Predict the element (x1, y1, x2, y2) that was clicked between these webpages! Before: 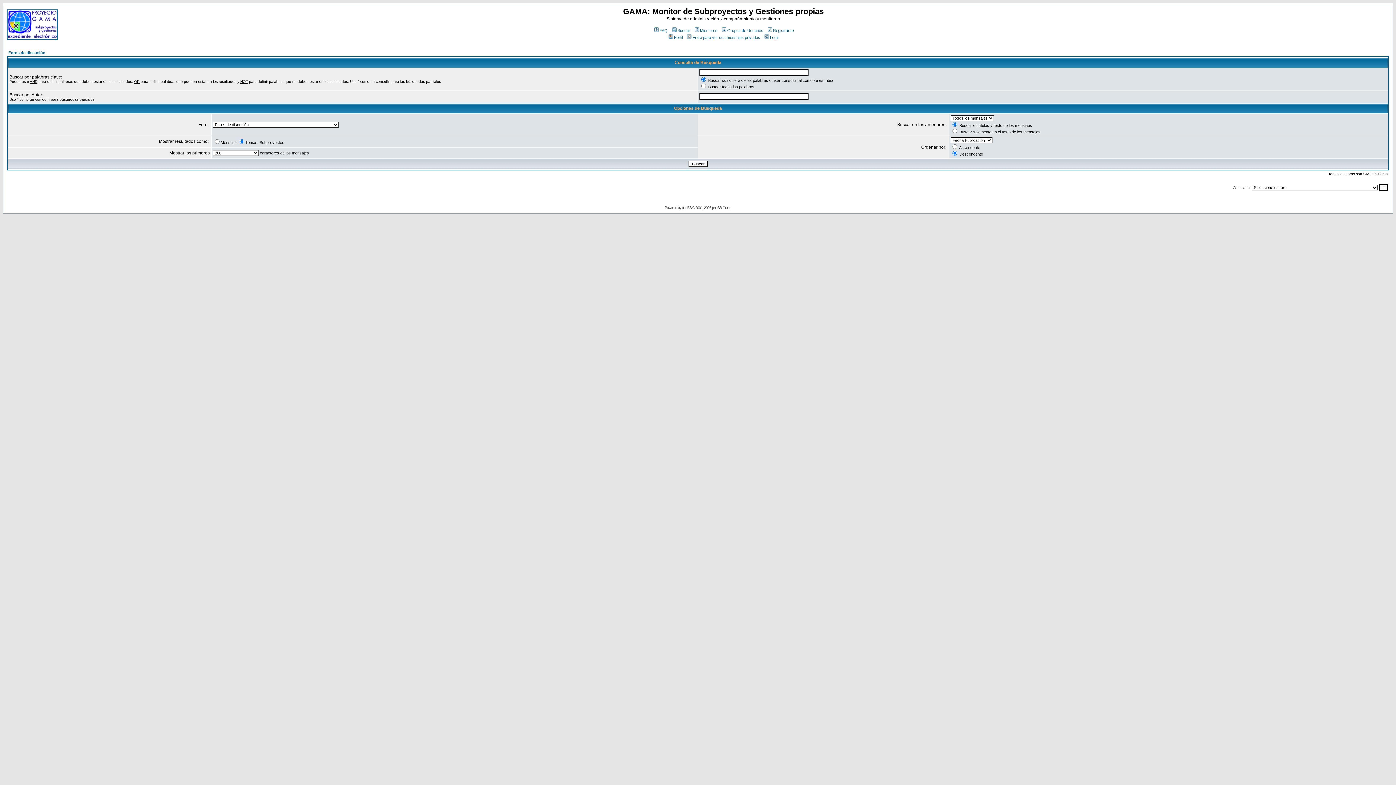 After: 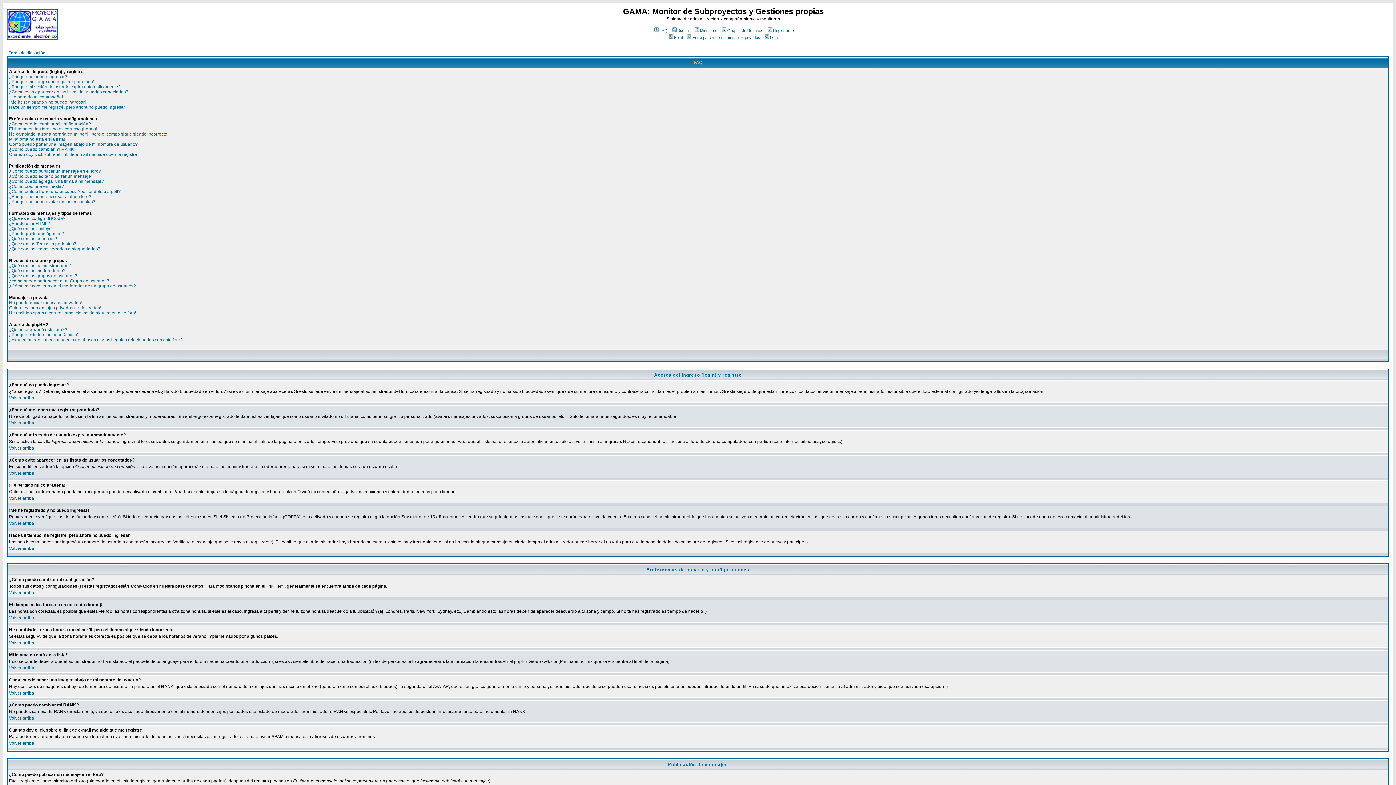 Action: label: FAQ bbox: (653, 28, 667, 32)